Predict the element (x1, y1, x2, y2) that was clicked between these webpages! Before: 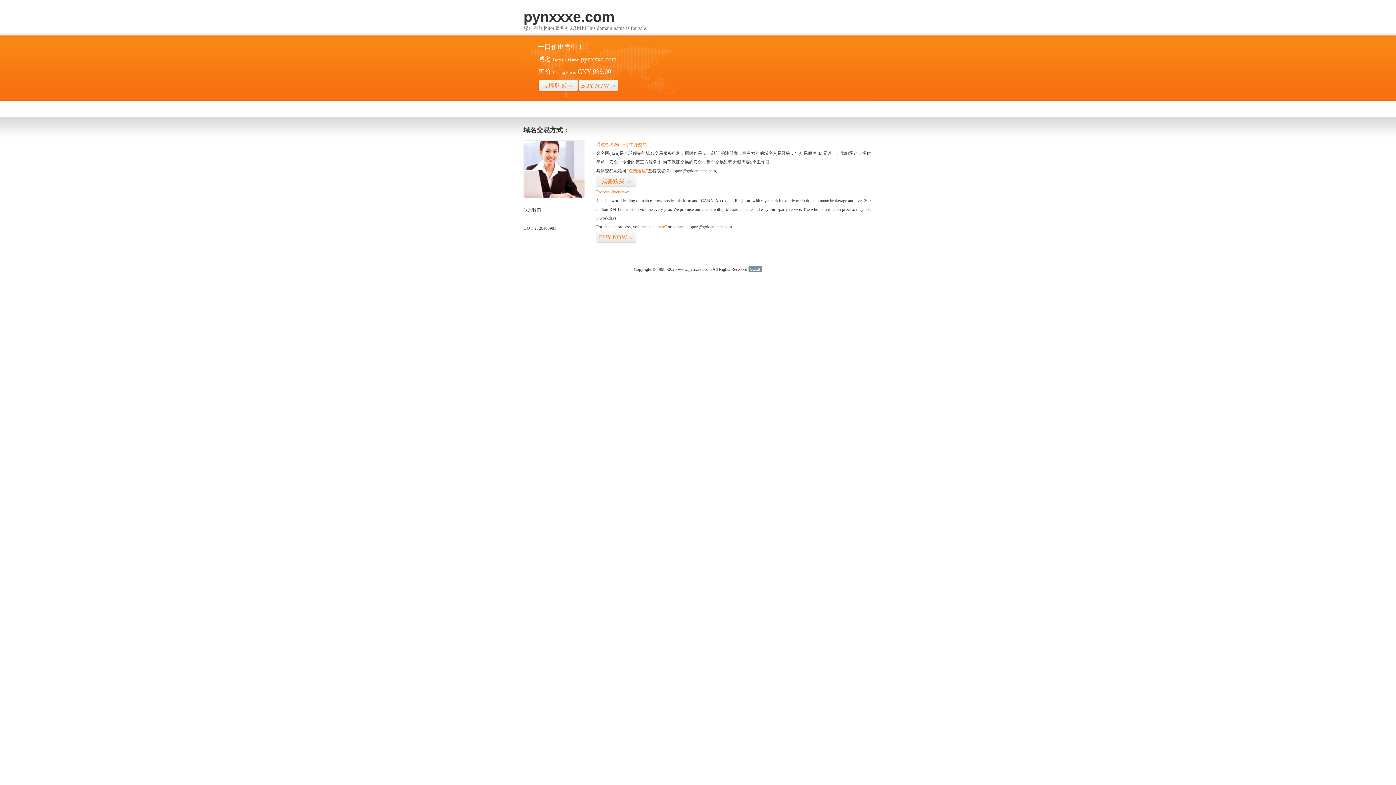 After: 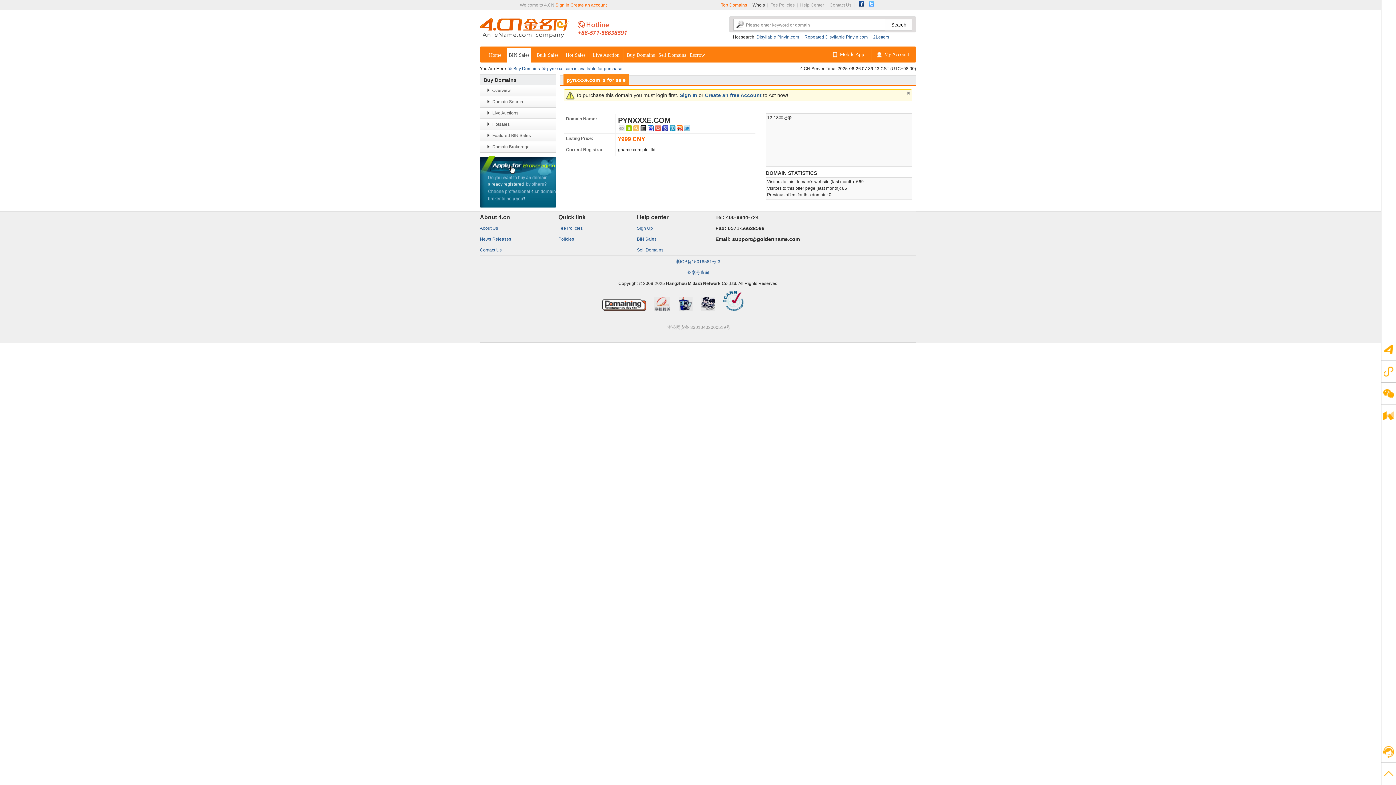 Action: bbox: (538, 79, 578, 92) label: 立即购买>>